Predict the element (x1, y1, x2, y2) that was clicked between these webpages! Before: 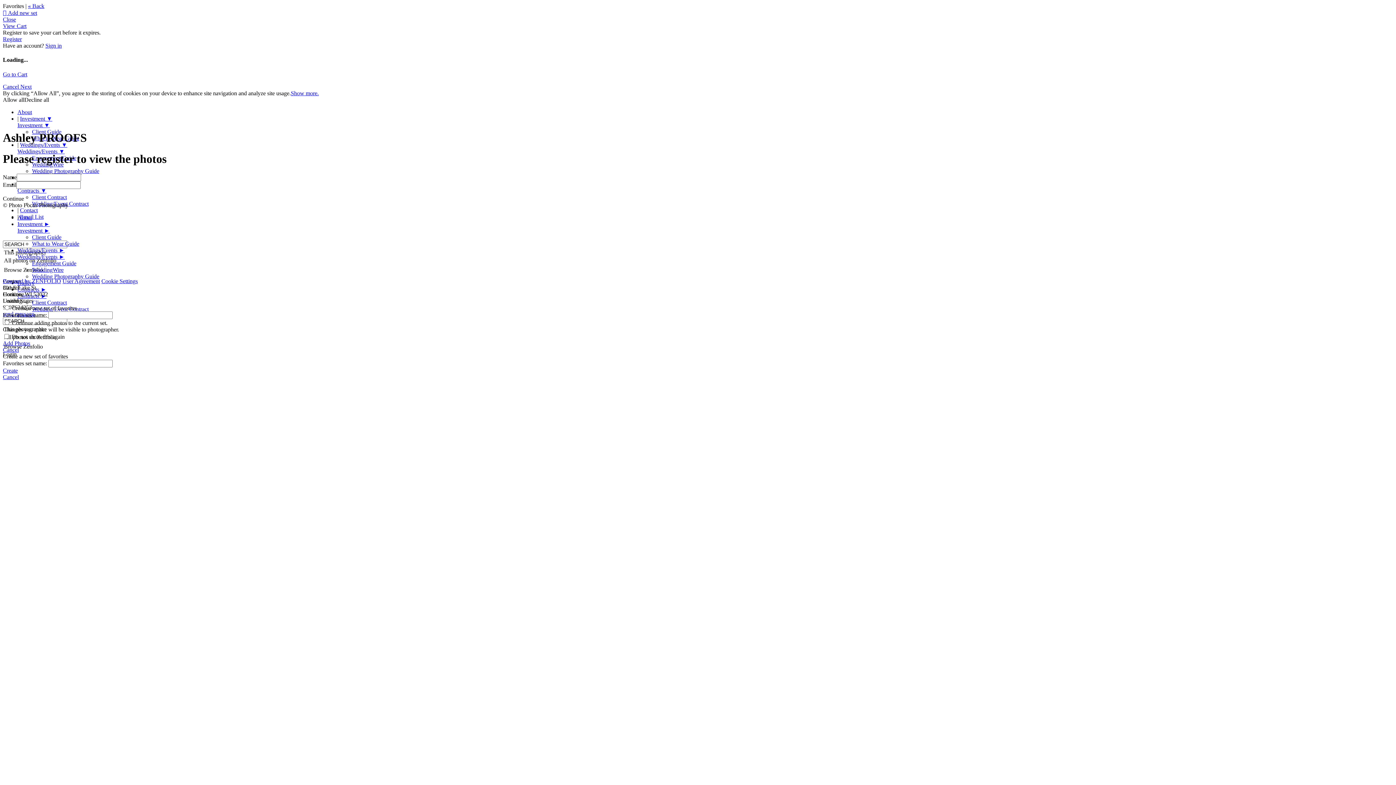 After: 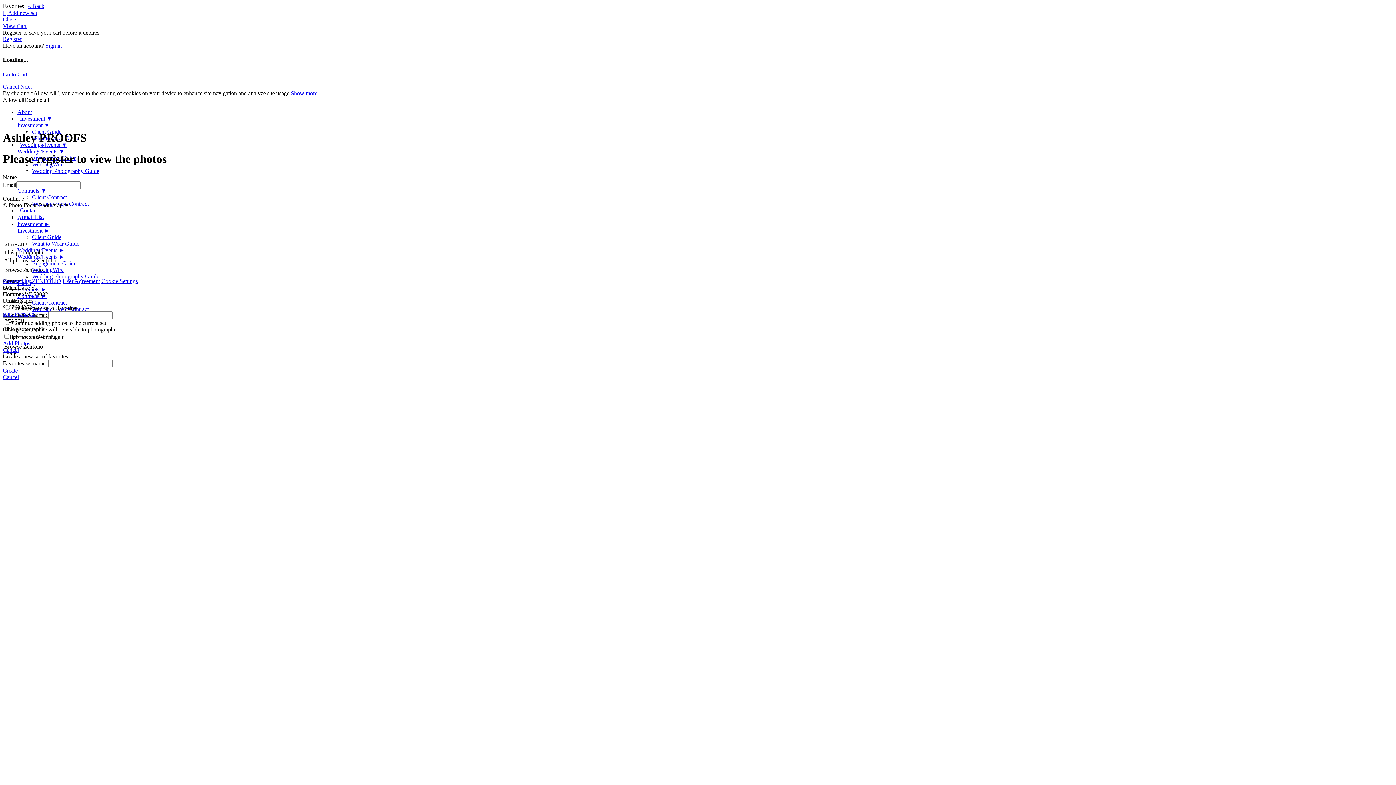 Action: label: Cancel bbox: (2, 346, 1393, 353)